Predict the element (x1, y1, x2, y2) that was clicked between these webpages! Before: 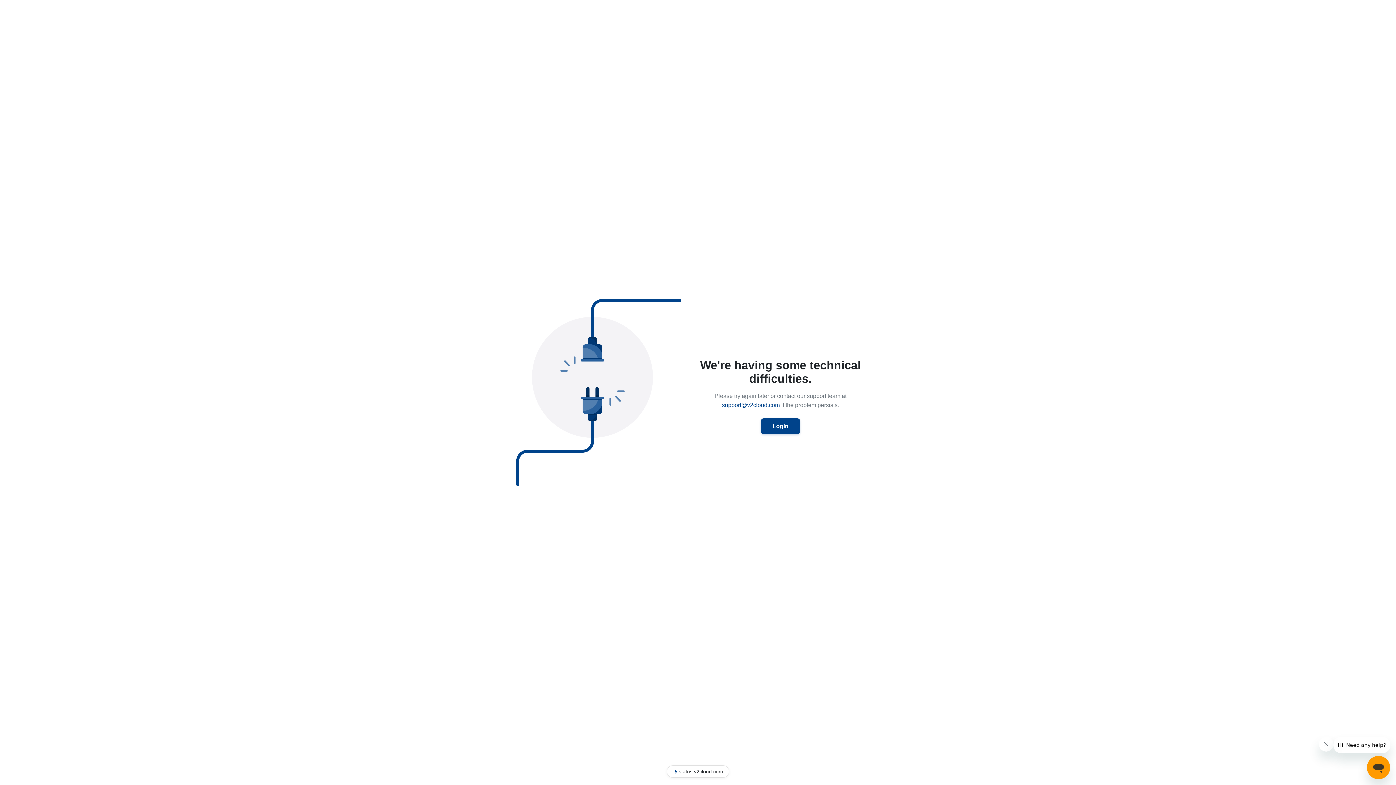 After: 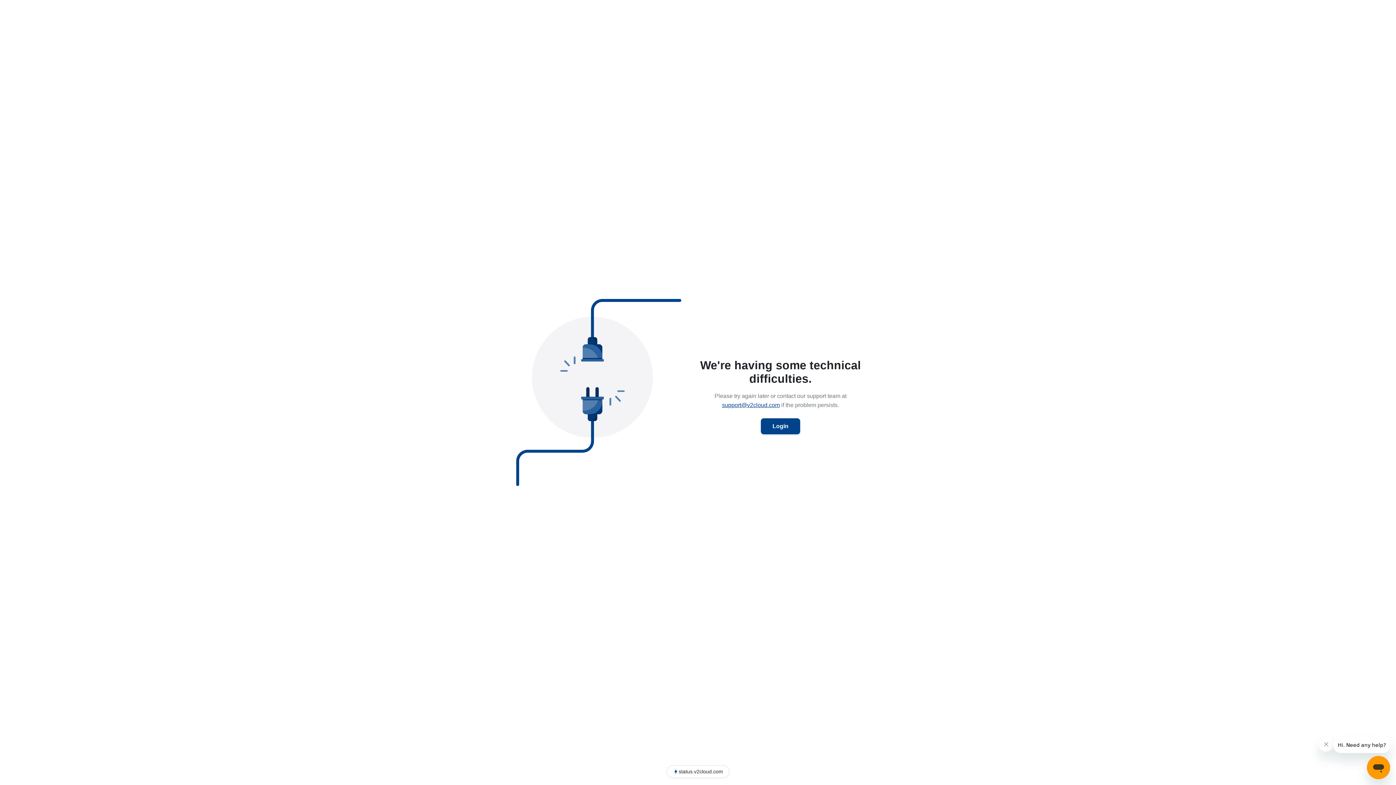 Action: label: support@v2cloud.com bbox: (722, 402, 780, 408)